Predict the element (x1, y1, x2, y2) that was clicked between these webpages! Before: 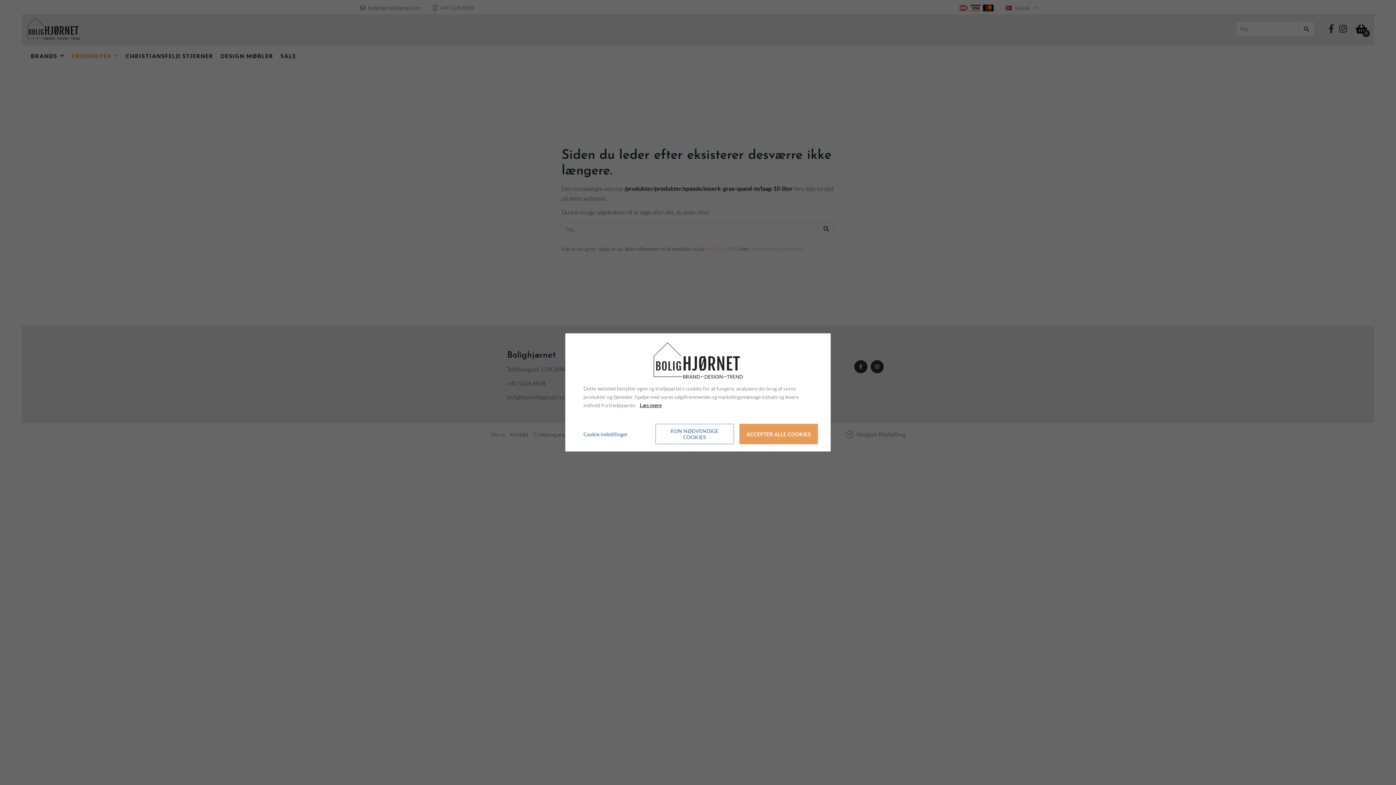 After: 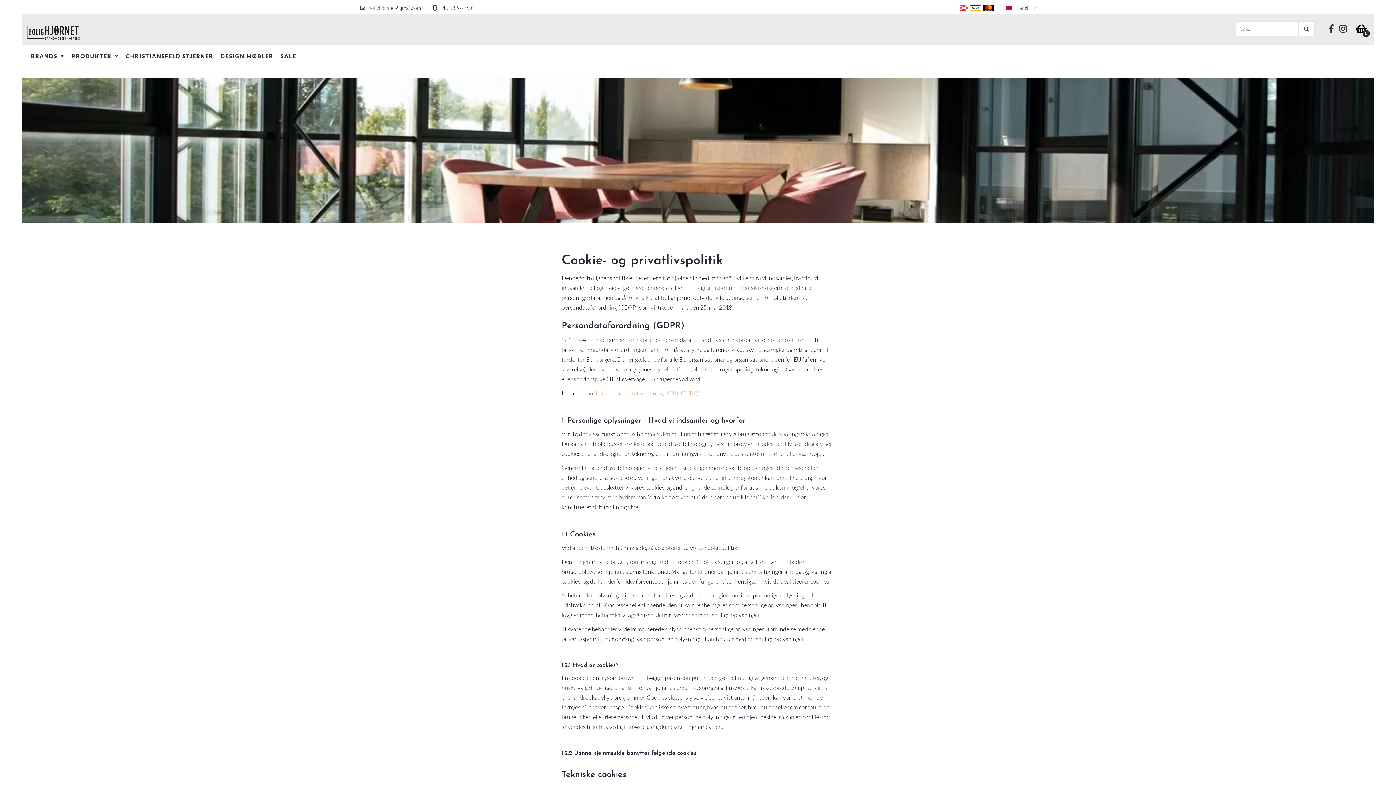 Action: label: Læs mere bbox: (640, 401, 661, 409)